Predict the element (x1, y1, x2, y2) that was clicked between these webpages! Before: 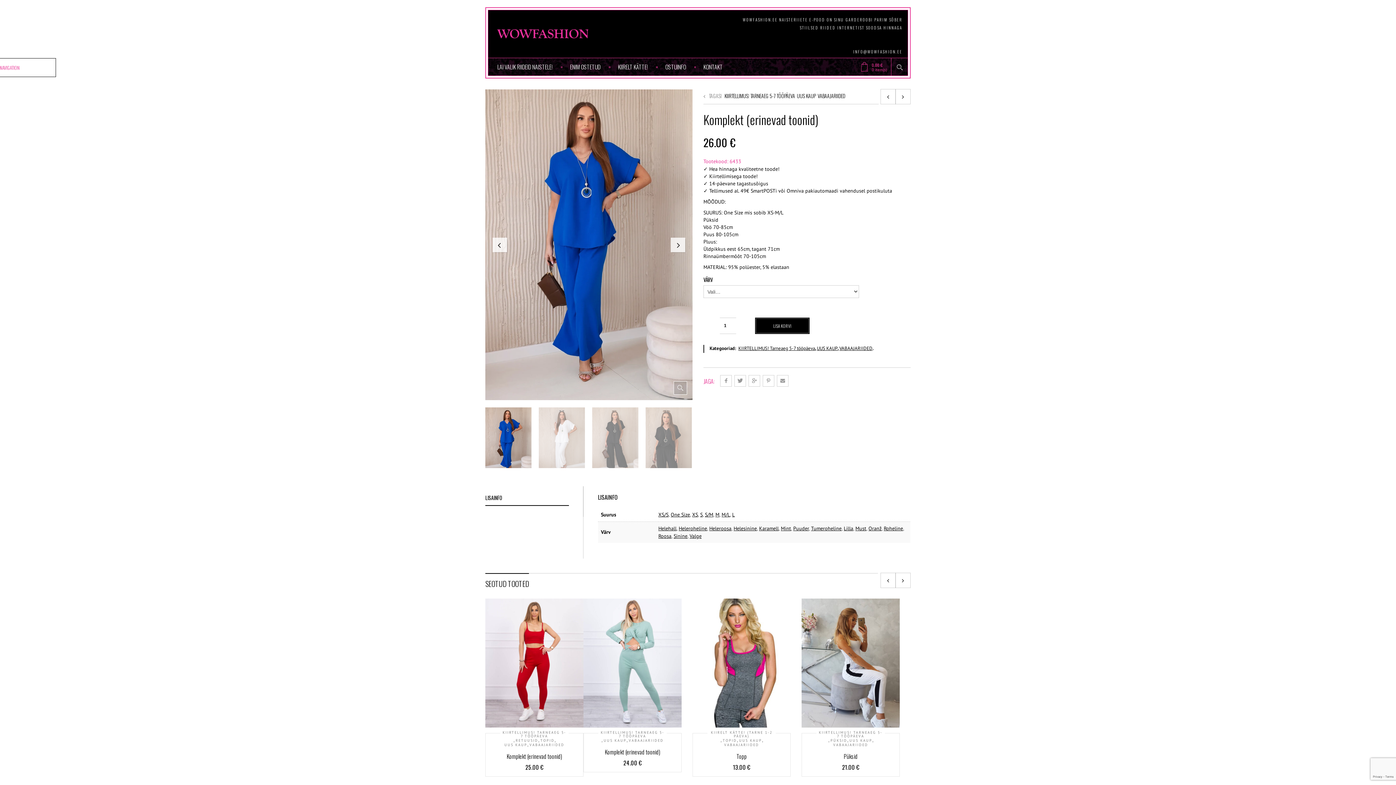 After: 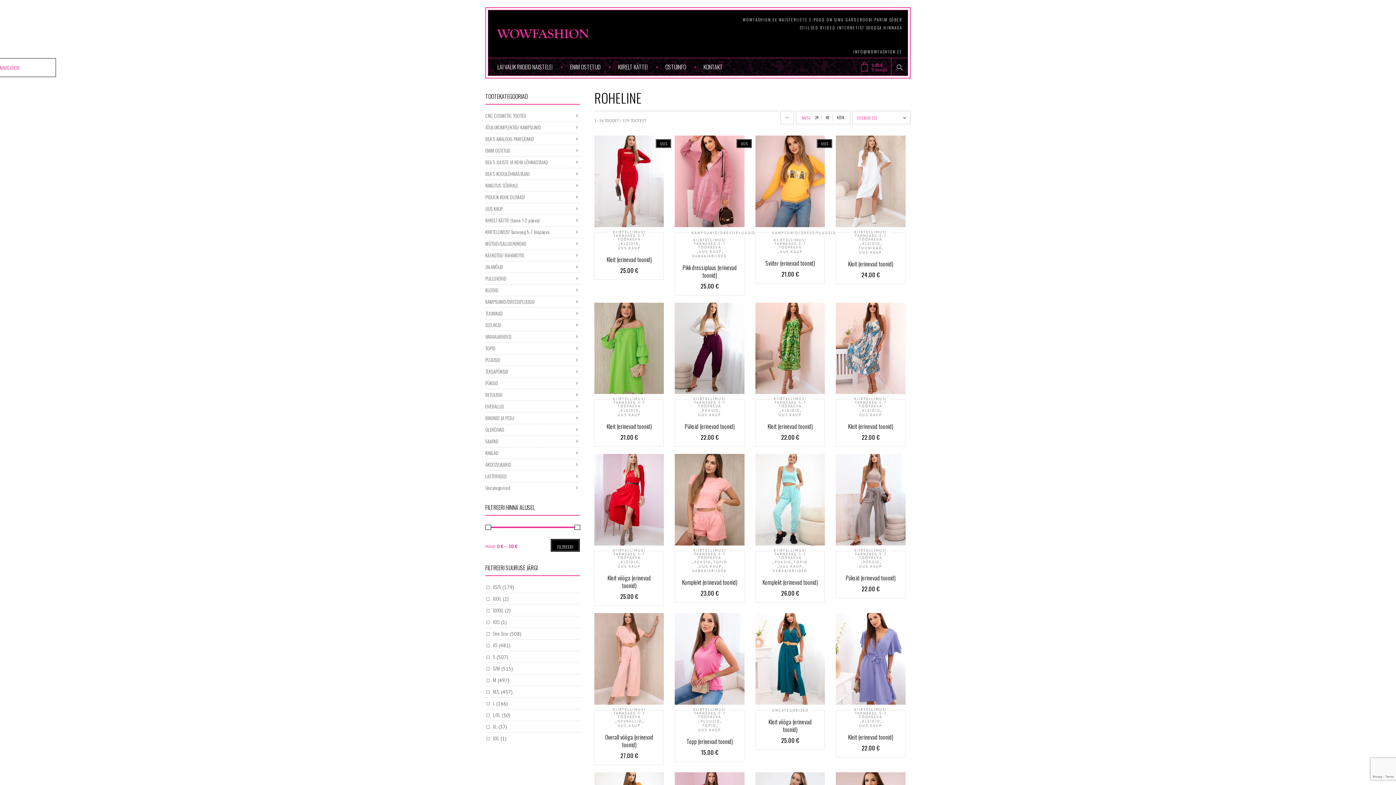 Action: bbox: (884, 525, 903, 532) label: Roheline